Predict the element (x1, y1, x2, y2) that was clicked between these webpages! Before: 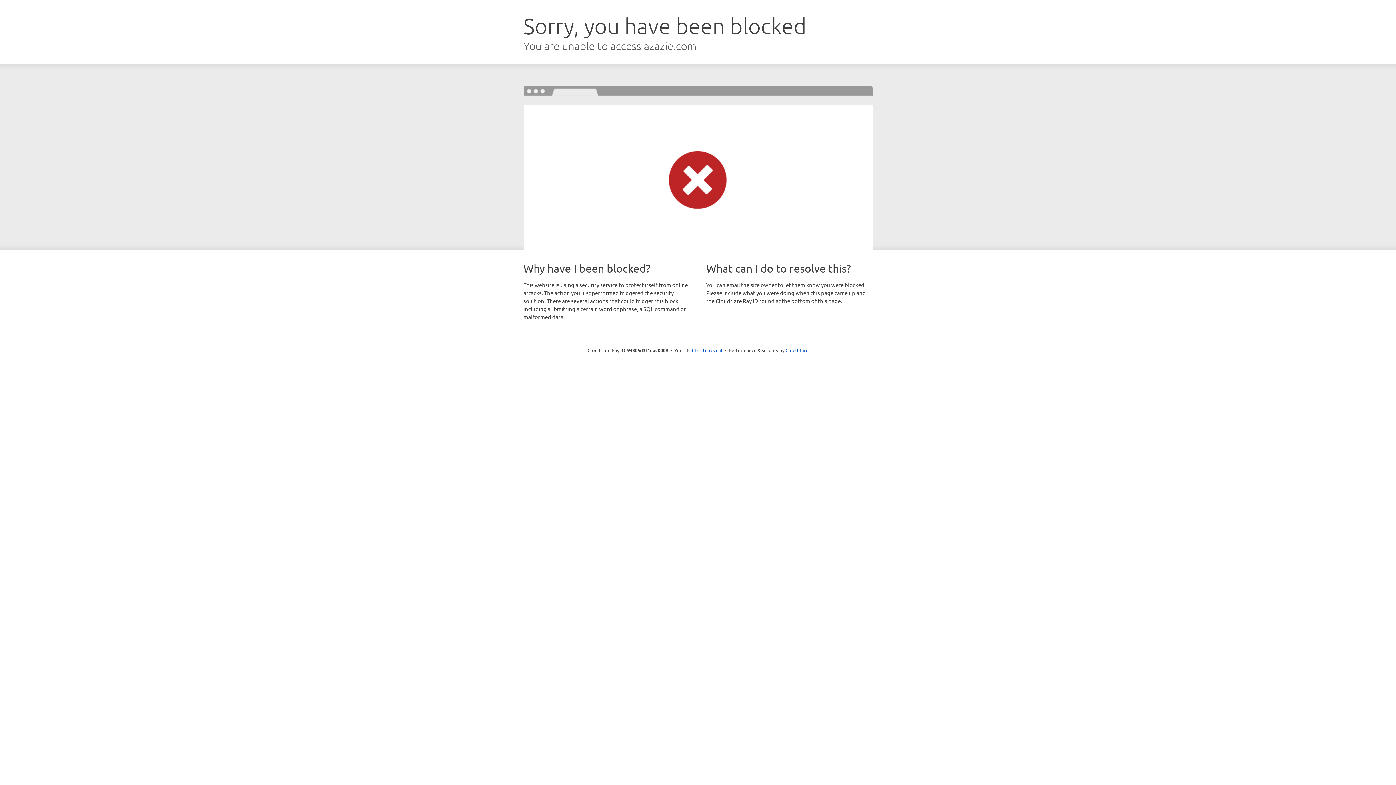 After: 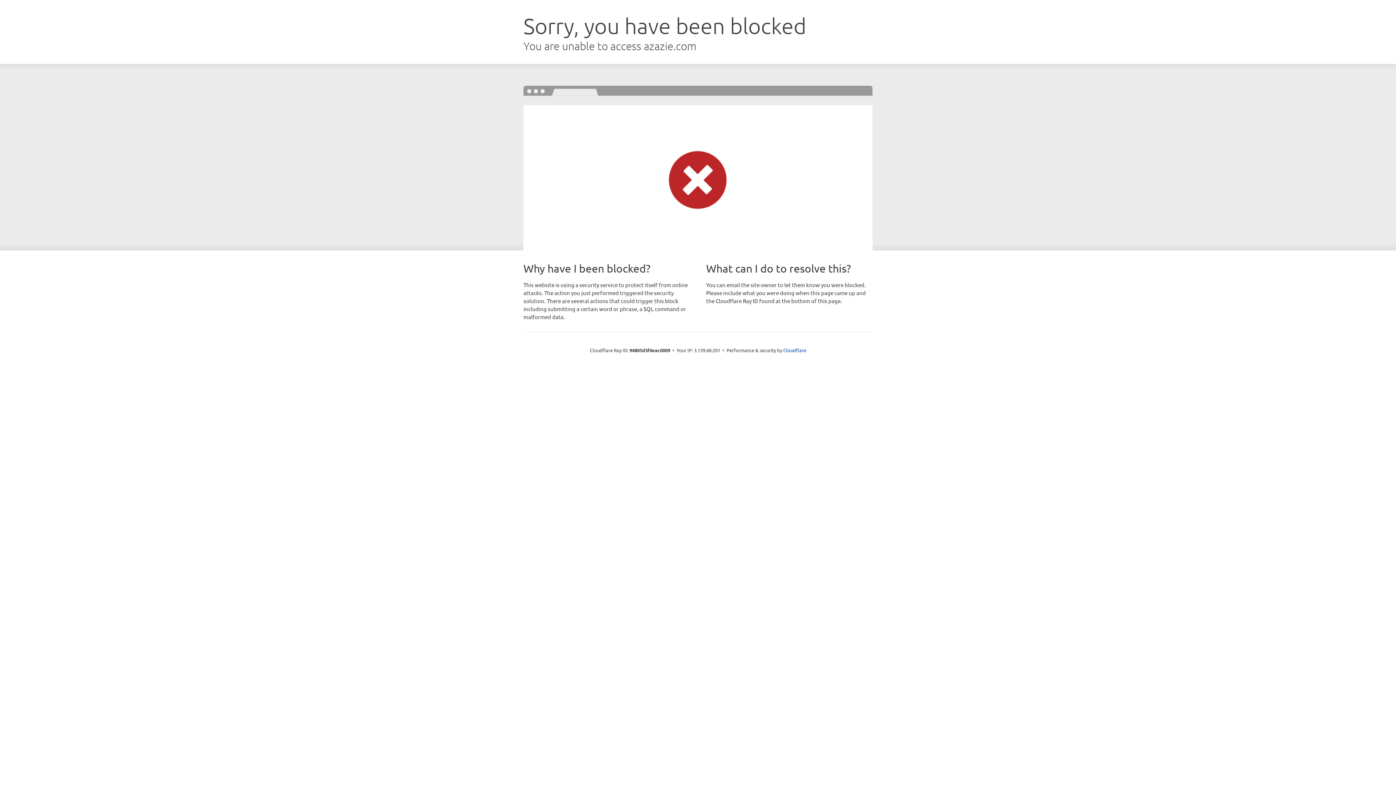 Action: bbox: (692, 346, 722, 353) label: Click to reveal